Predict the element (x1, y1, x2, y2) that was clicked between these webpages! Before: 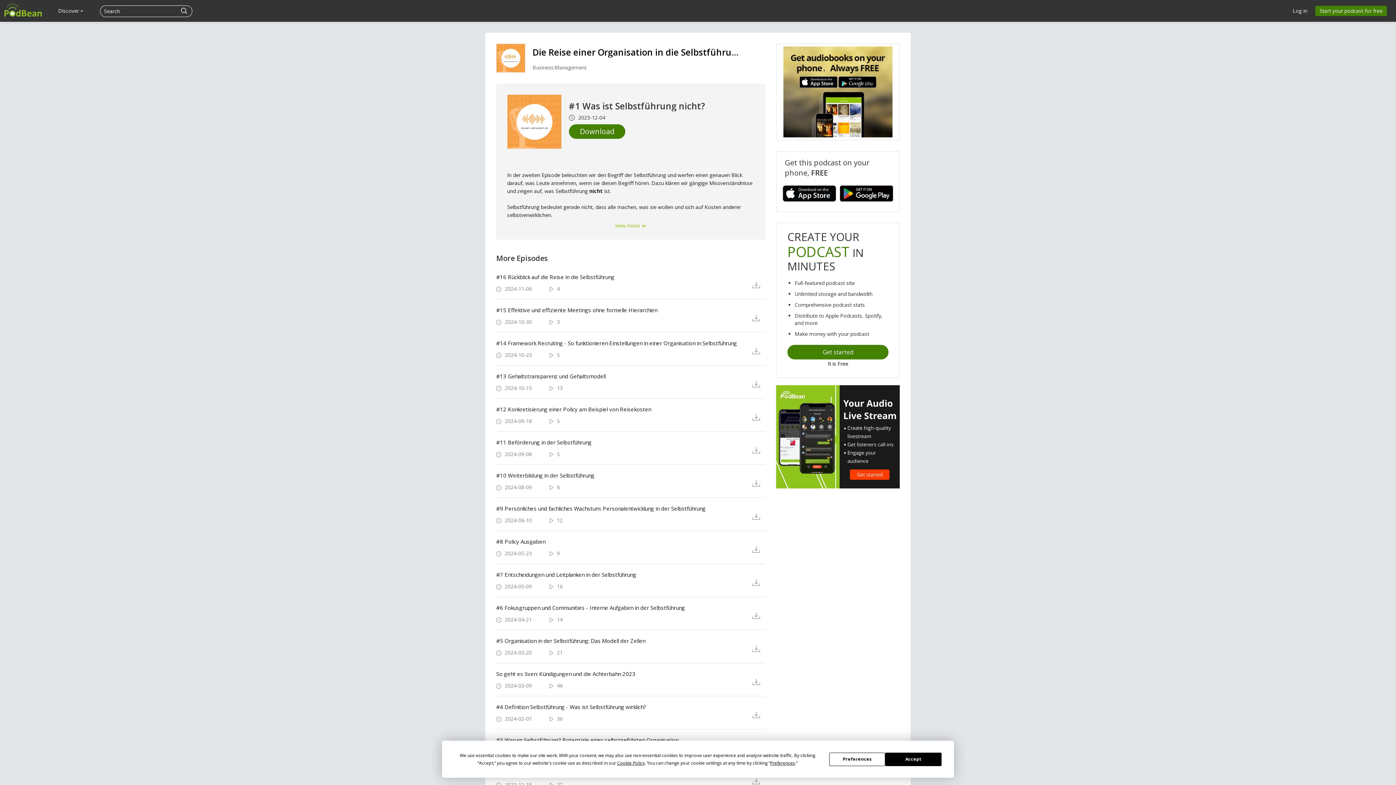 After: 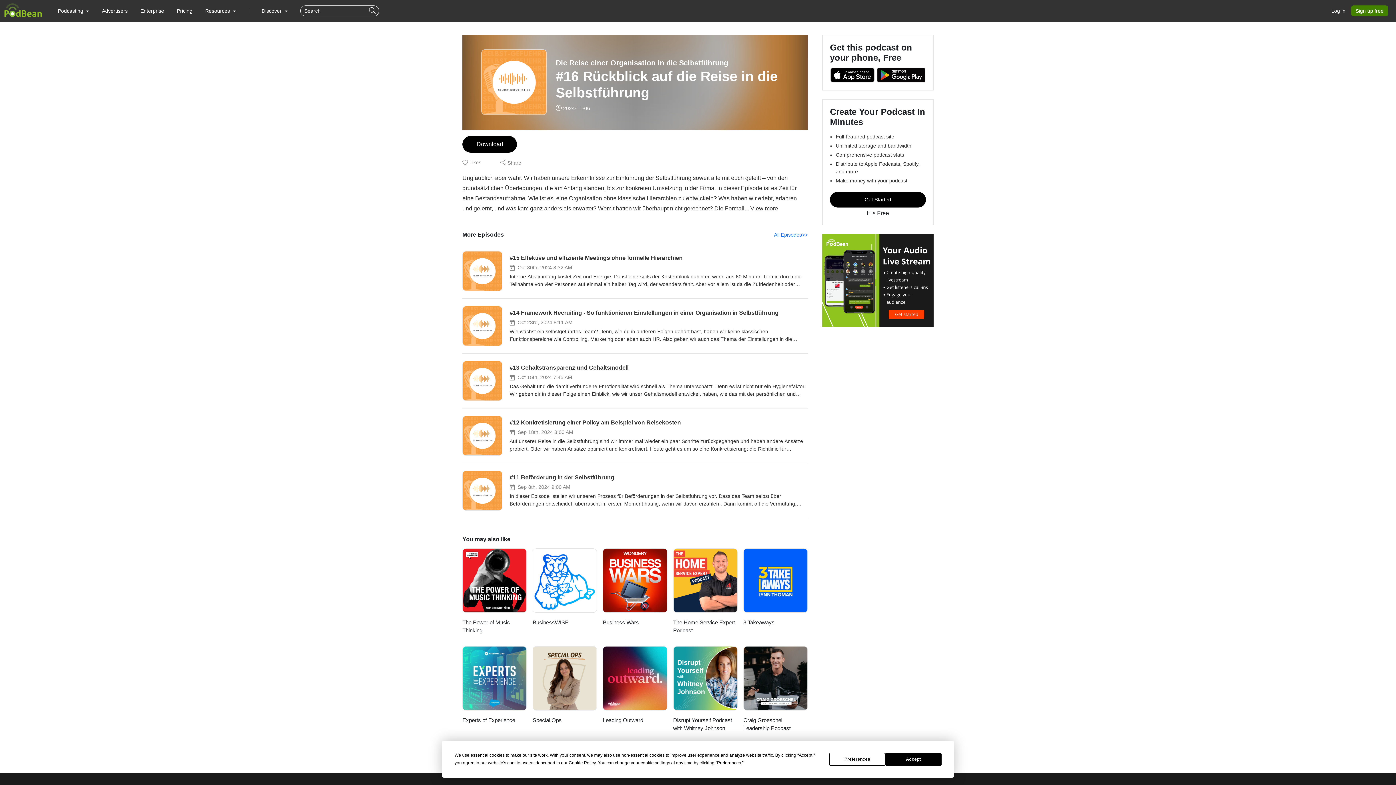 Action: label: #16 Rückblick auf die Reise in die Selbstführung bbox: (496, 273, 741, 280)